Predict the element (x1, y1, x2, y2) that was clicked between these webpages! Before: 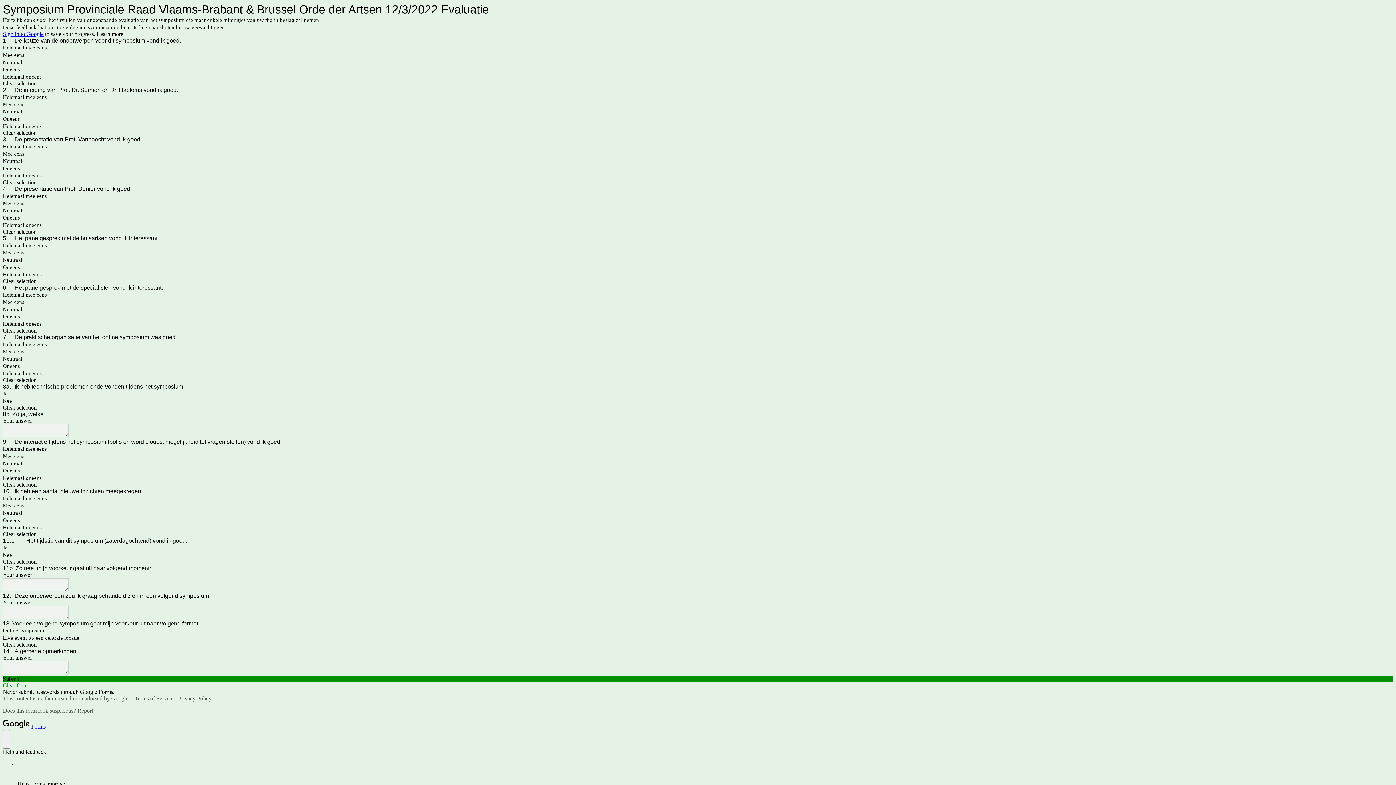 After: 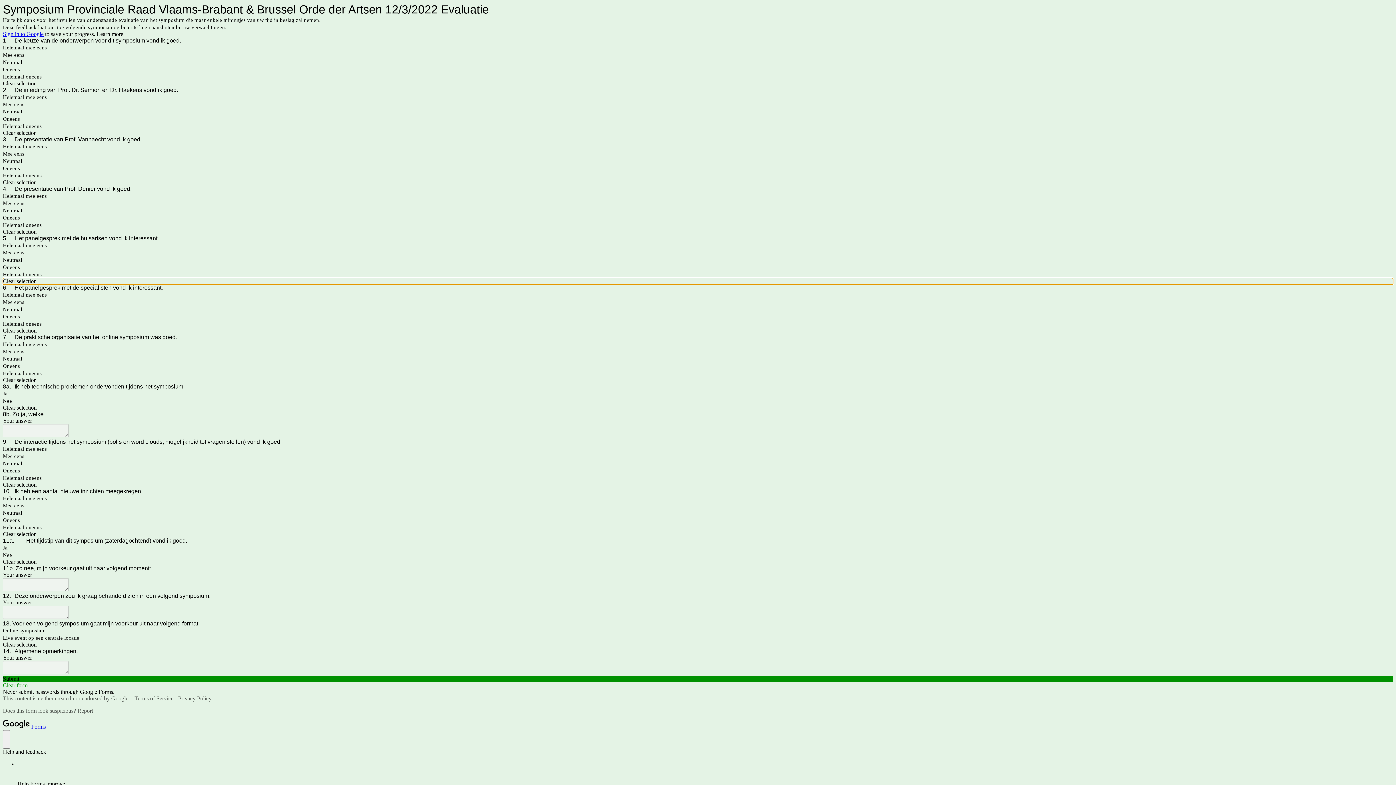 Action: label: Clear selection bbox: (2, 278, 1393, 284)